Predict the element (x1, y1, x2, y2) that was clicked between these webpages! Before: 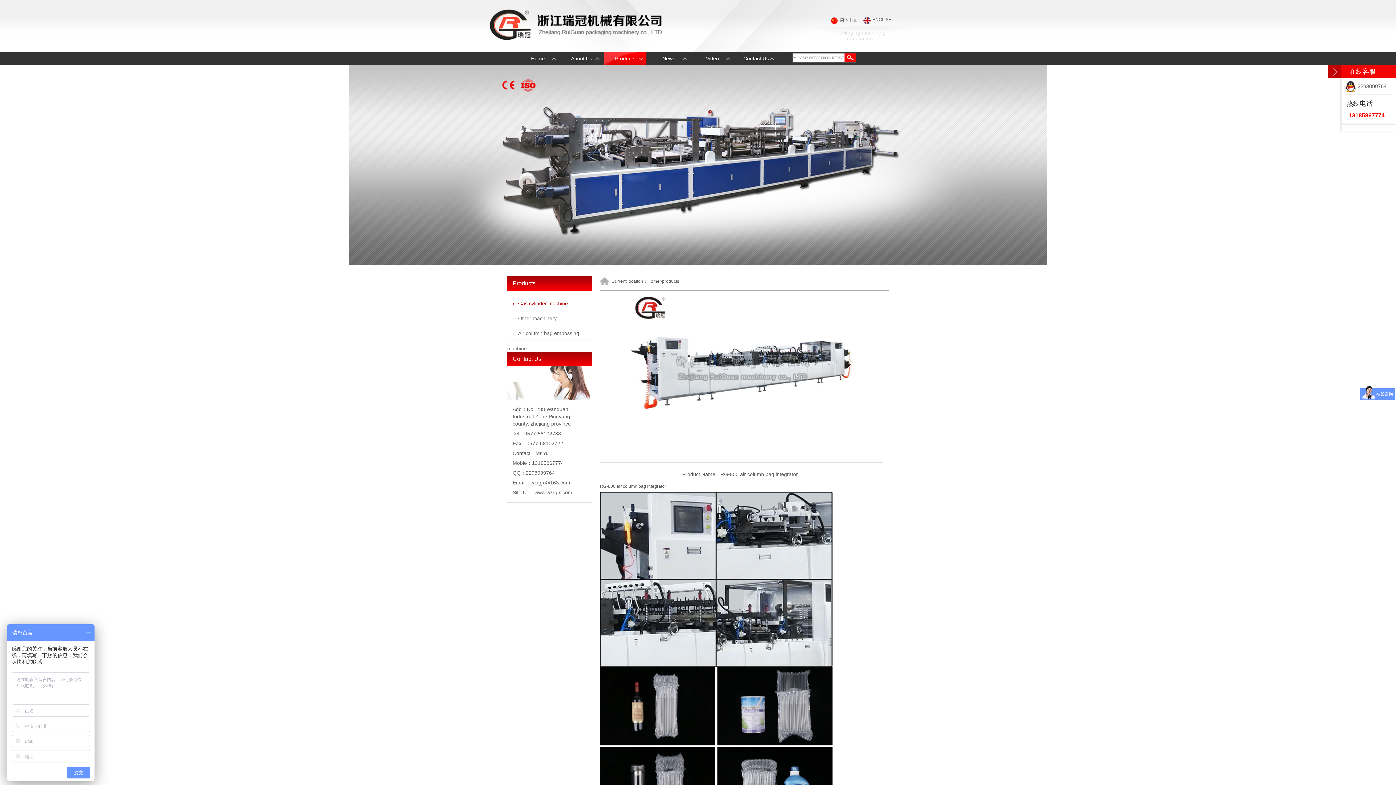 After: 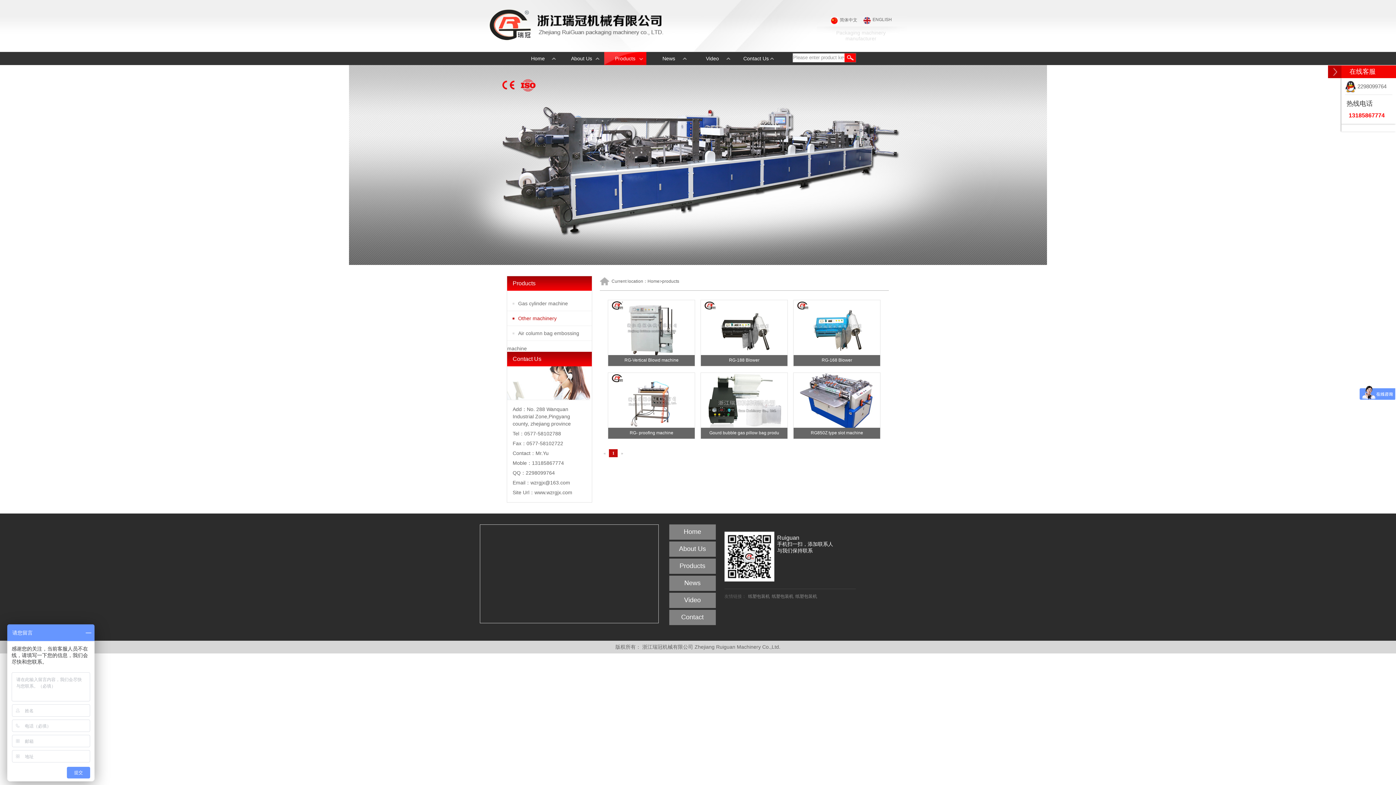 Action: bbox: (518, 315, 556, 321) label: Other machinery